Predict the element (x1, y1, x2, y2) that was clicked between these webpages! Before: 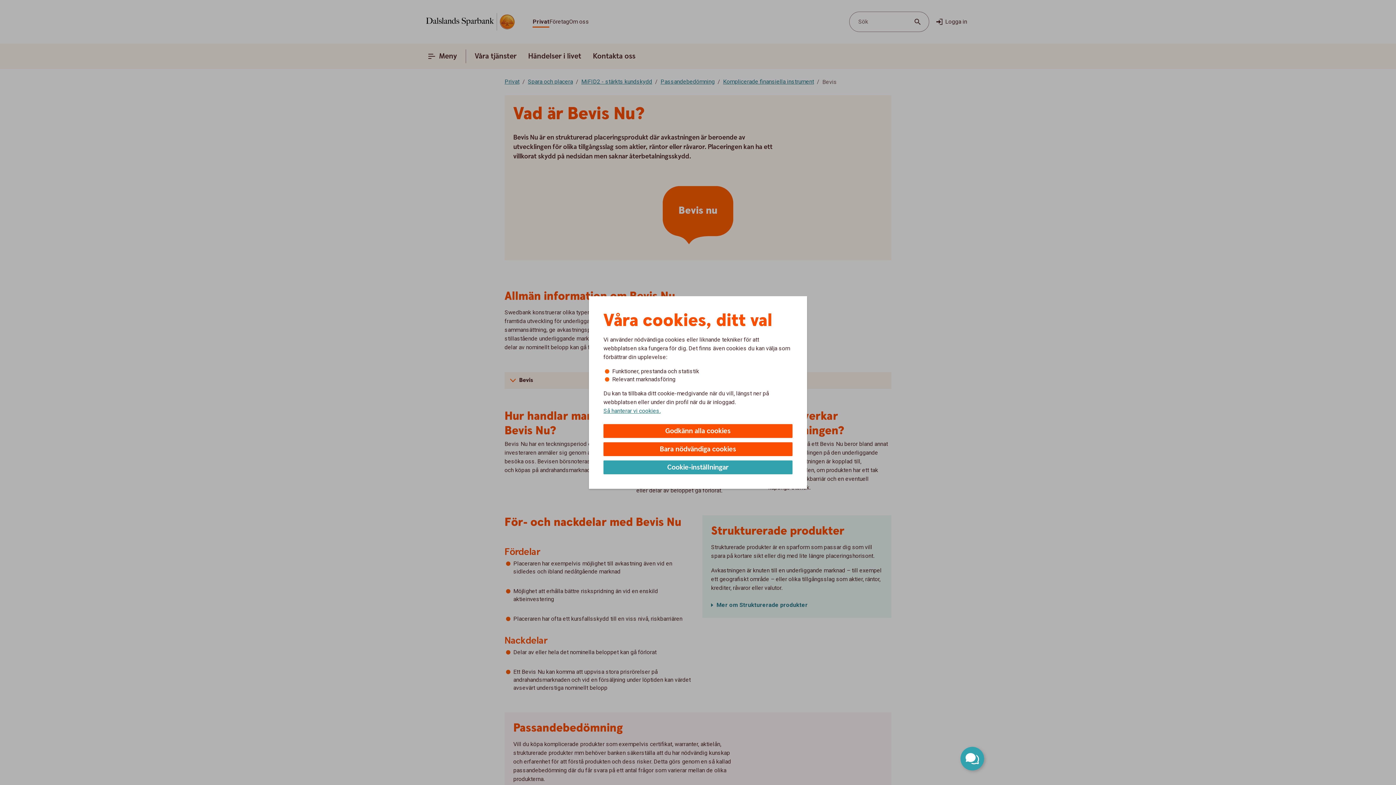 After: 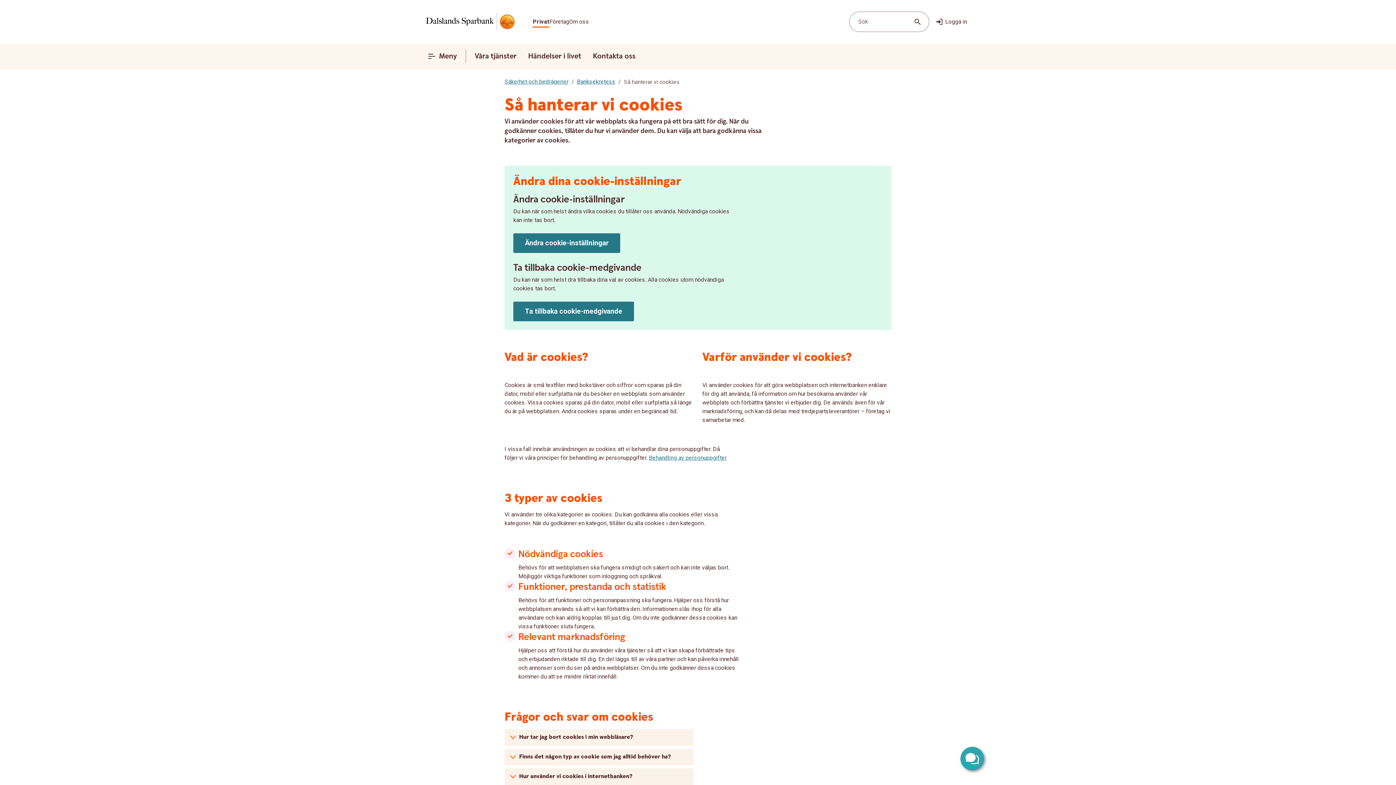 Action: label: Så hanterar vi cookies. bbox: (603, 407, 660, 415)